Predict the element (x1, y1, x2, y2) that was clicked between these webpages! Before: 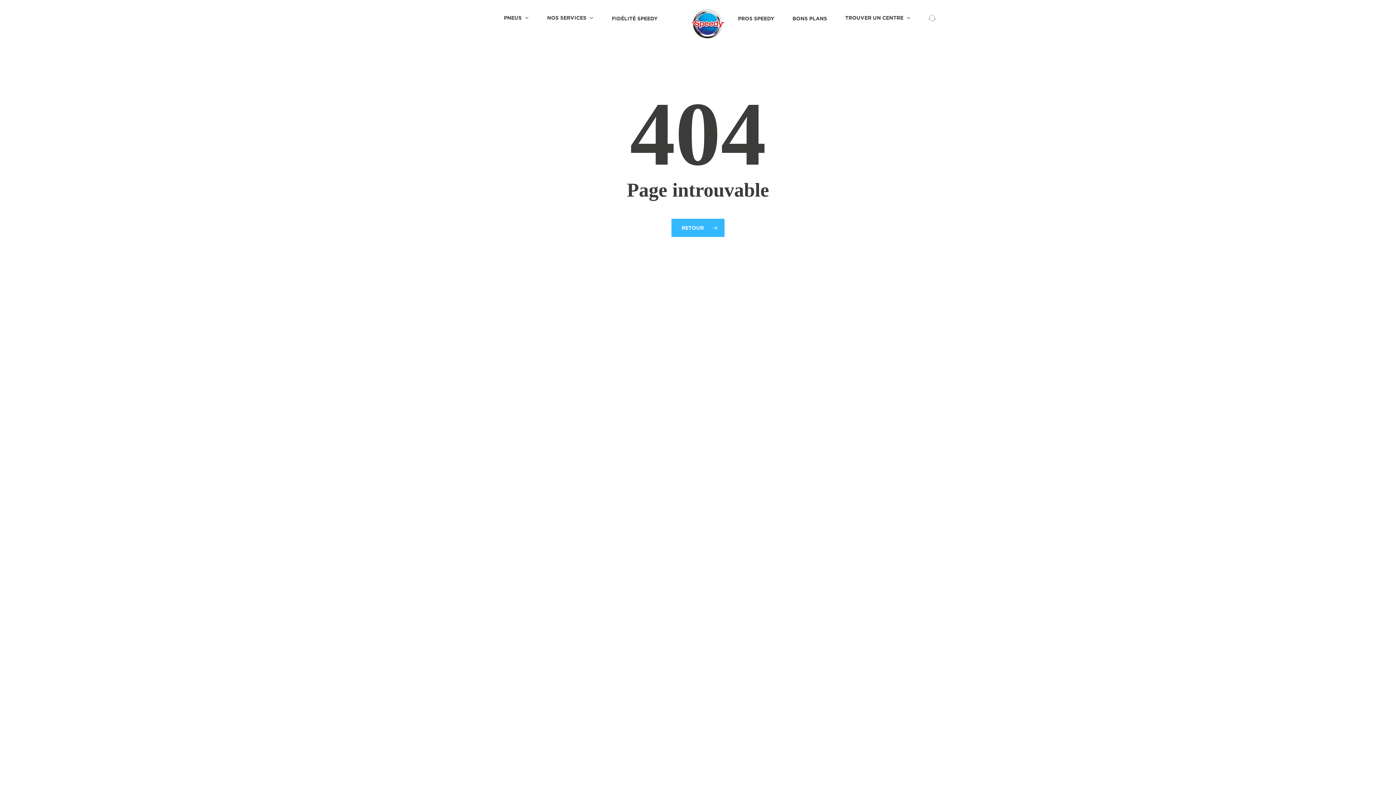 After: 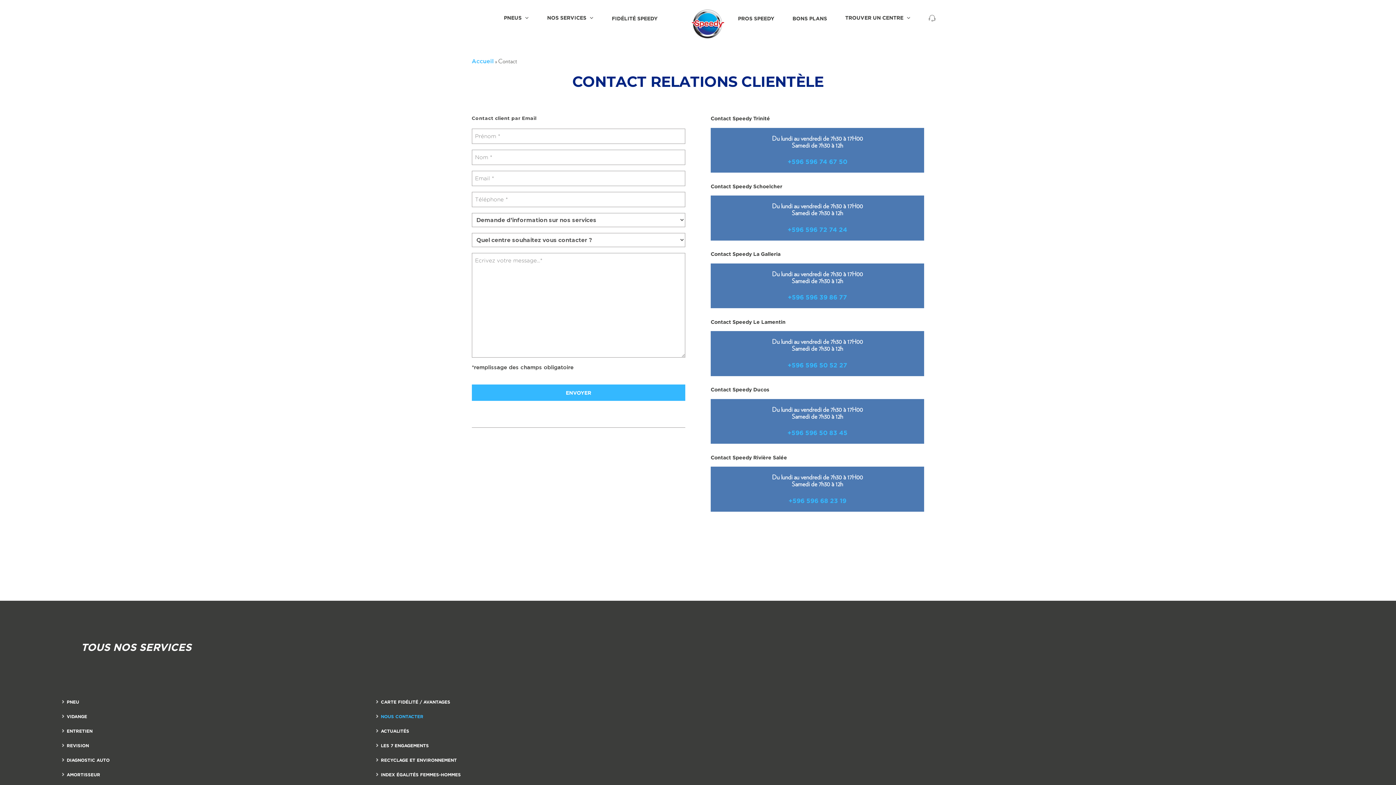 Action: bbox: (920, 14, 944, 21)